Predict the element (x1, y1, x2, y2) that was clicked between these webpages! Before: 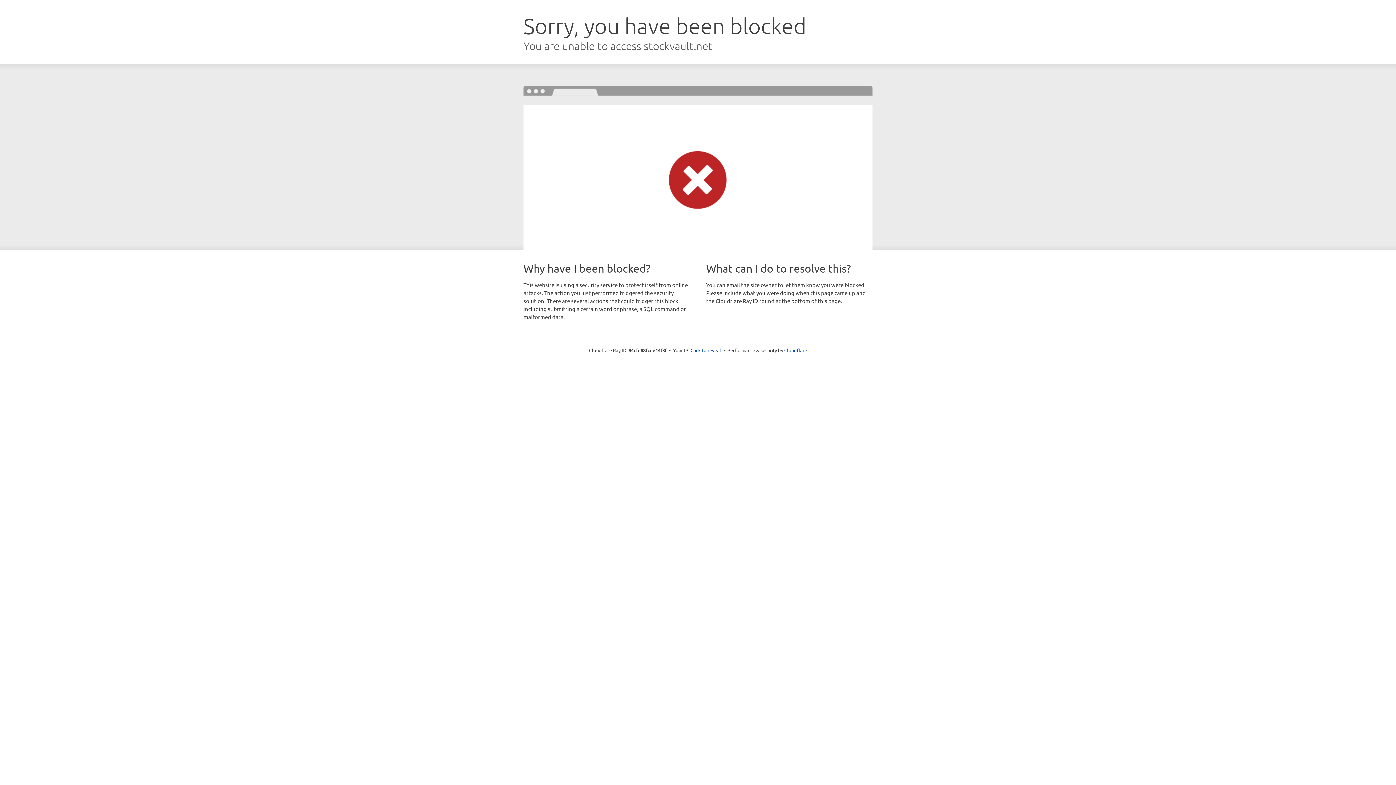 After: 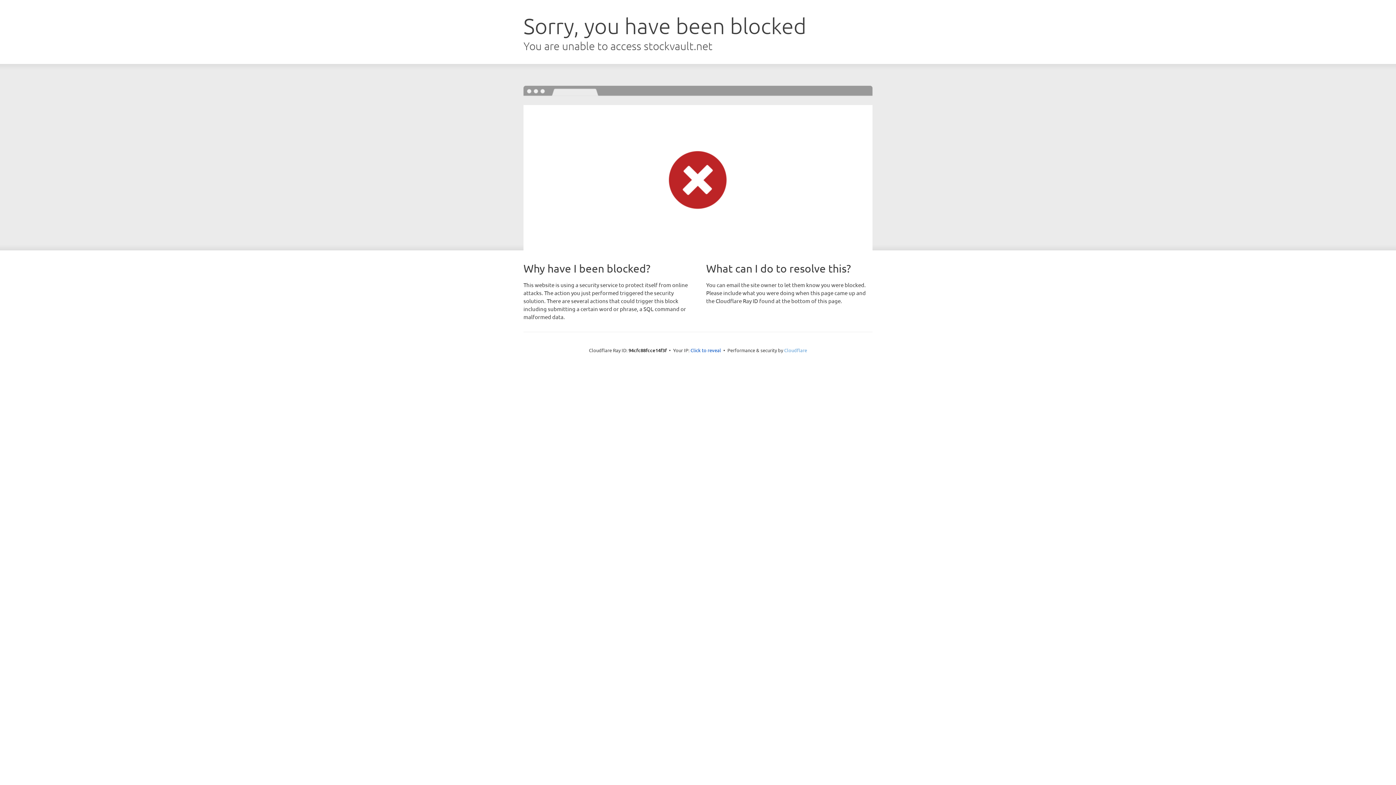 Action: bbox: (784, 347, 807, 353) label: Cloudflare